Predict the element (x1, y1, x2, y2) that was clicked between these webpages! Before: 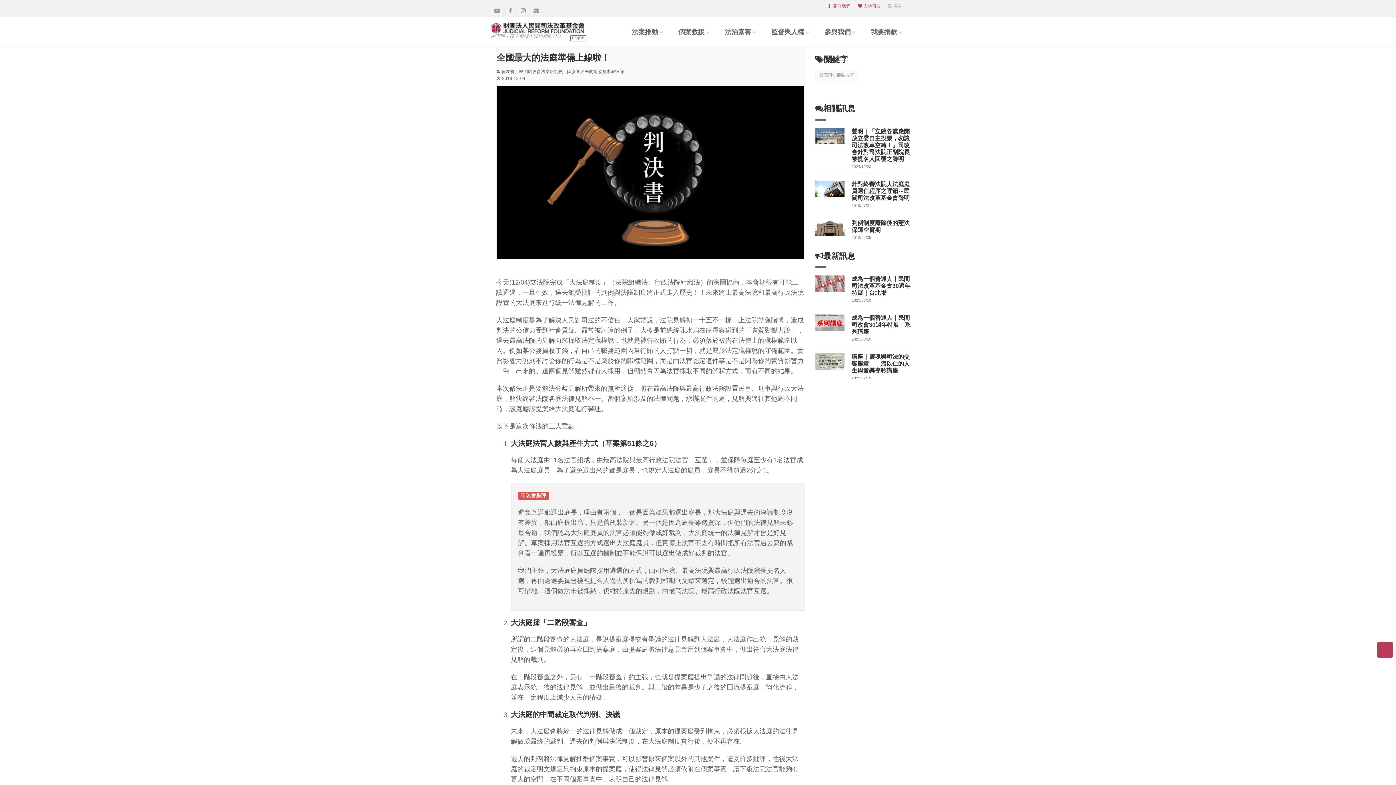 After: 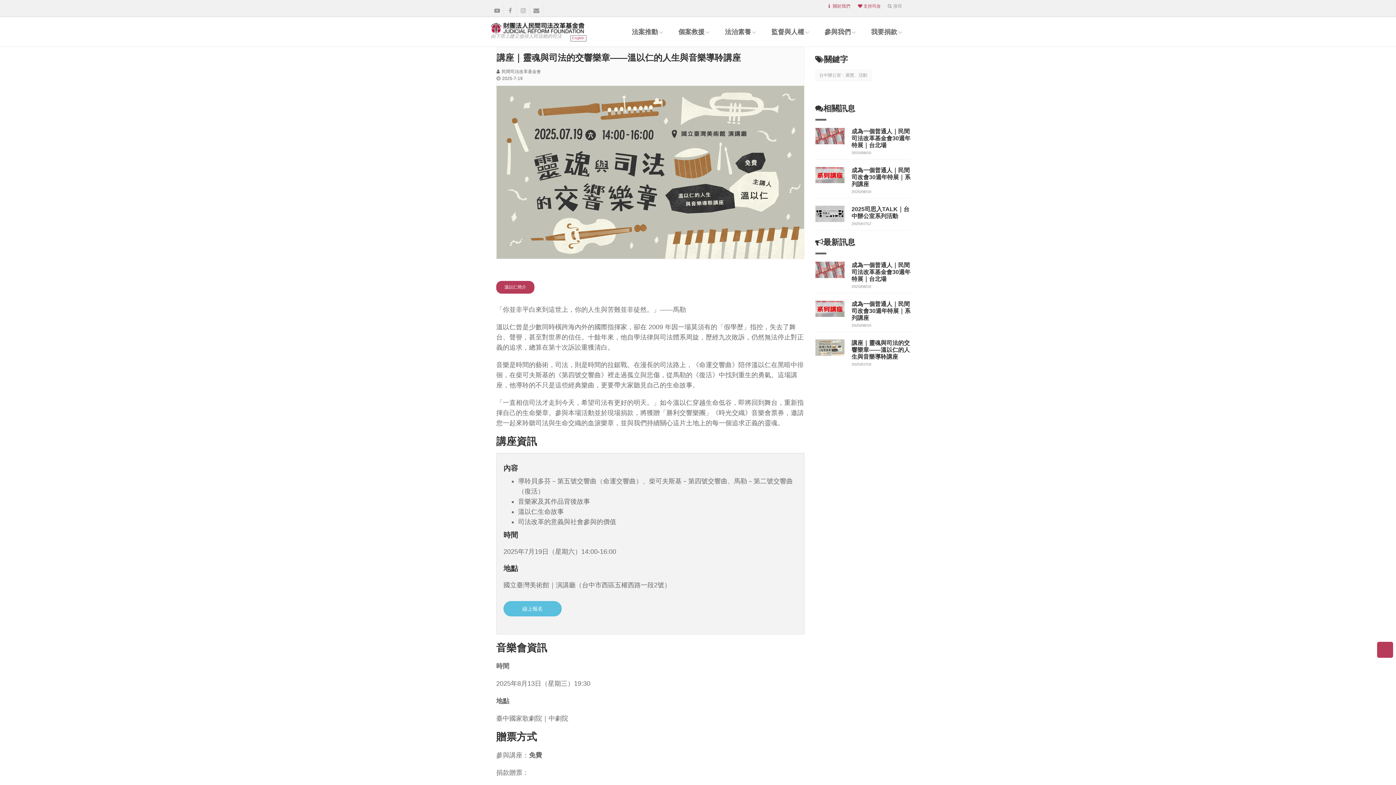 Action: bbox: (851, 353, 910, 373) label: 講座｜靈魂與司法的交響樂章——溫以仁的人生與音樂導聆講座